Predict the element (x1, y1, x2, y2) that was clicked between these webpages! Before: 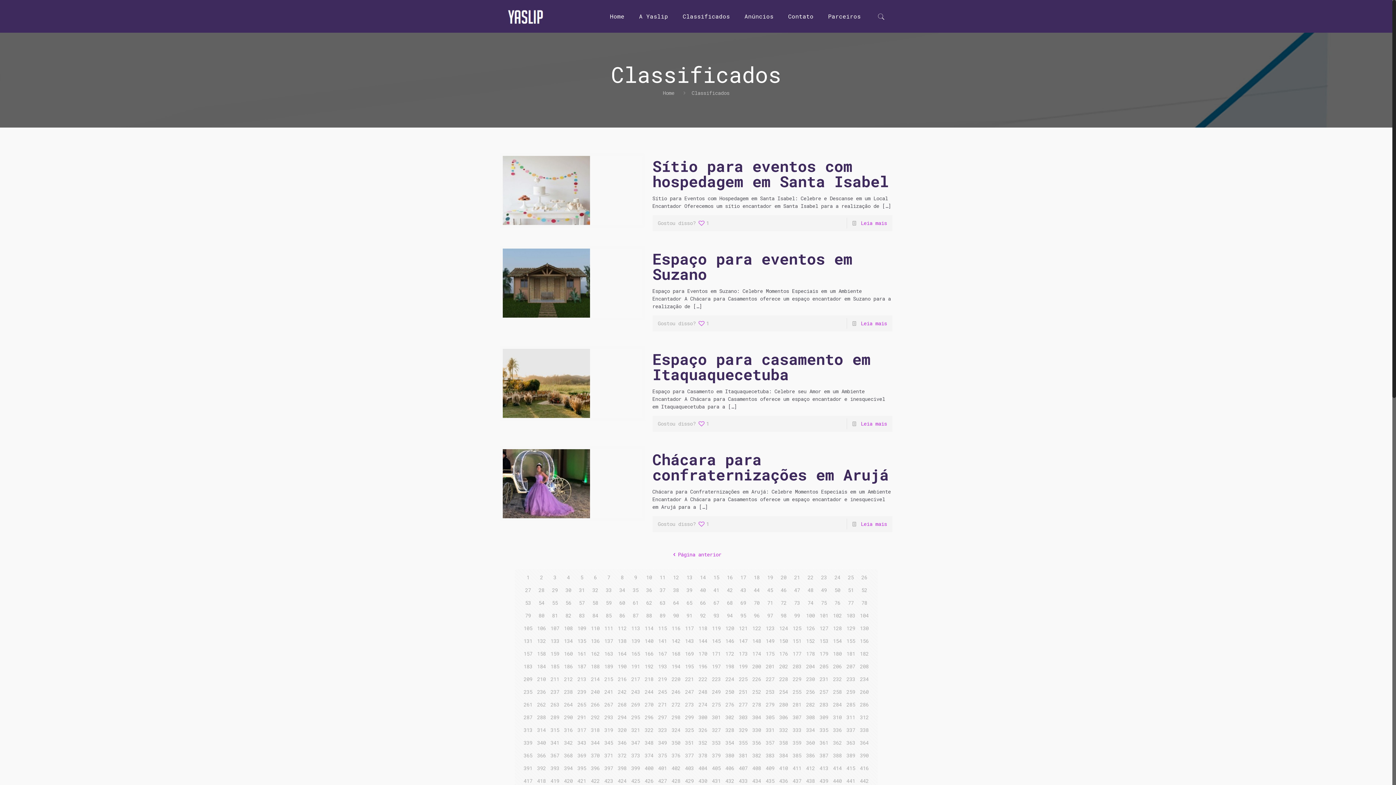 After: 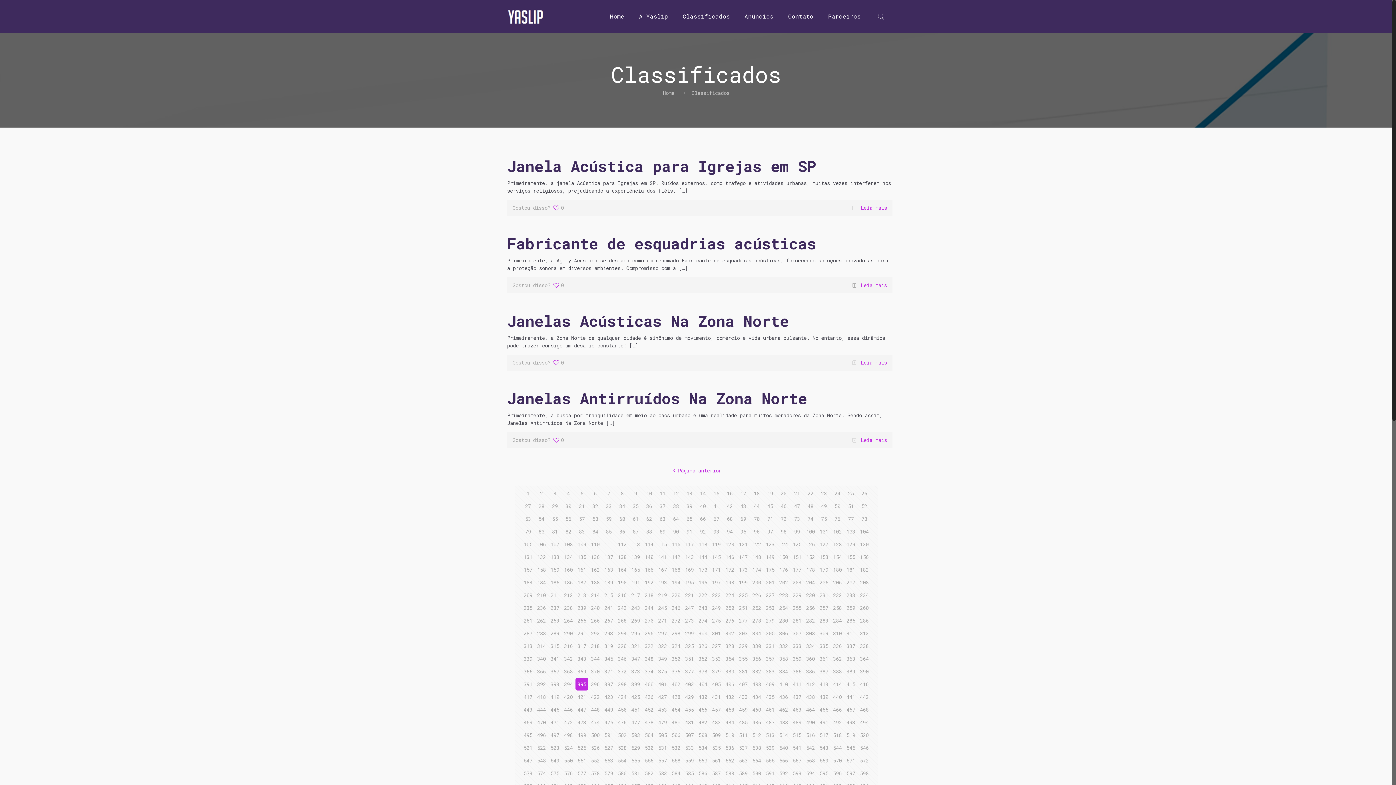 Action: label: 395 bbox: (575, 762, 588, 774)